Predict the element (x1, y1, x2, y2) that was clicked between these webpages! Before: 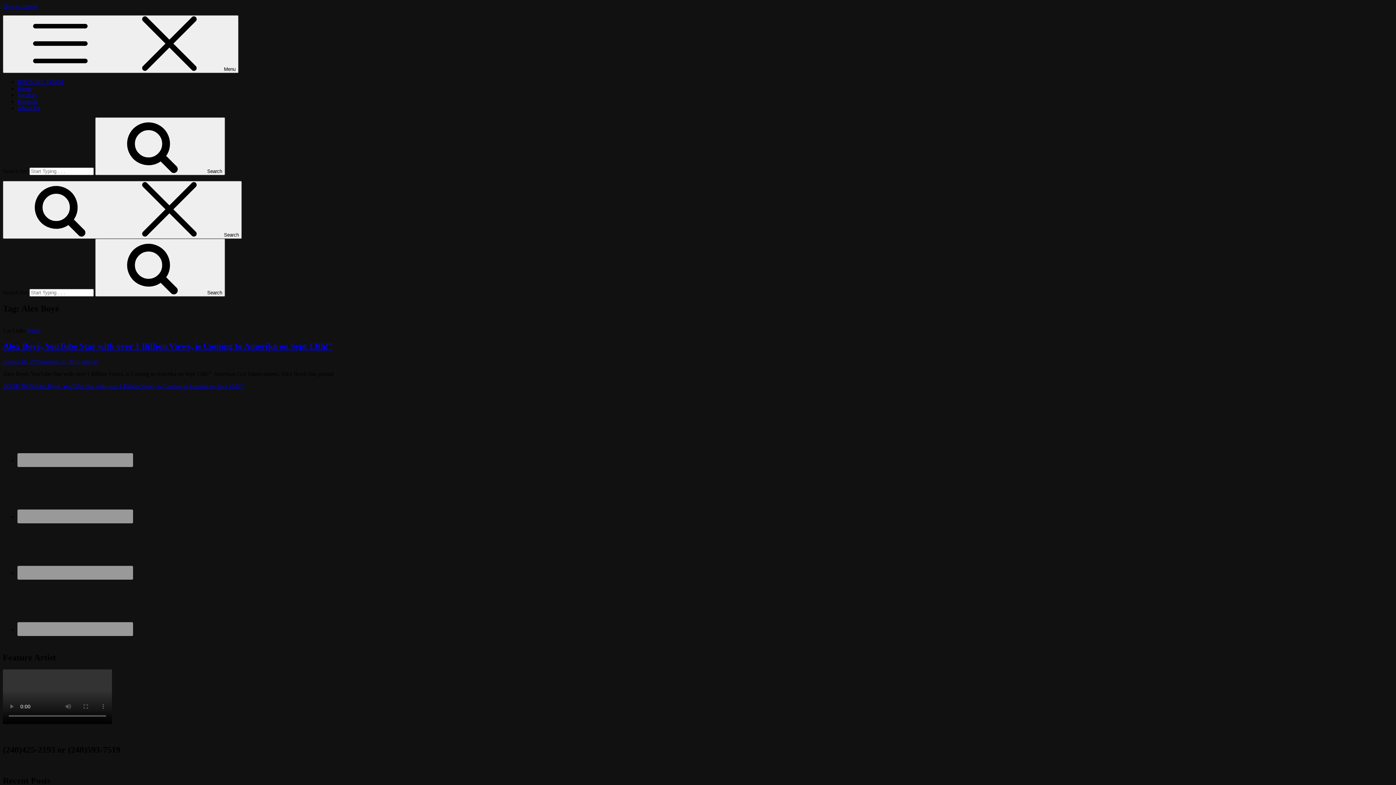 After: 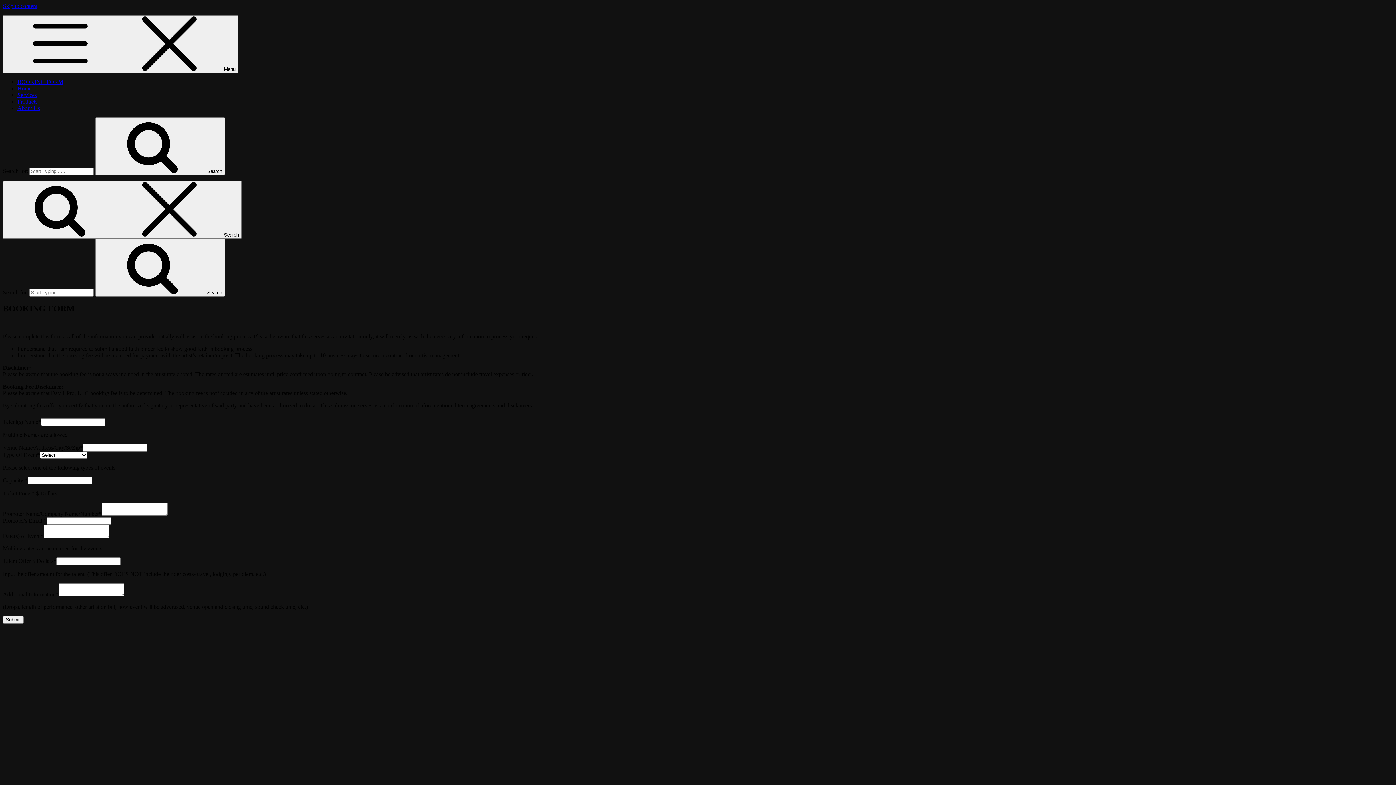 Action: label: BOOKING FORM bbox: (17, 78, 63, 85)